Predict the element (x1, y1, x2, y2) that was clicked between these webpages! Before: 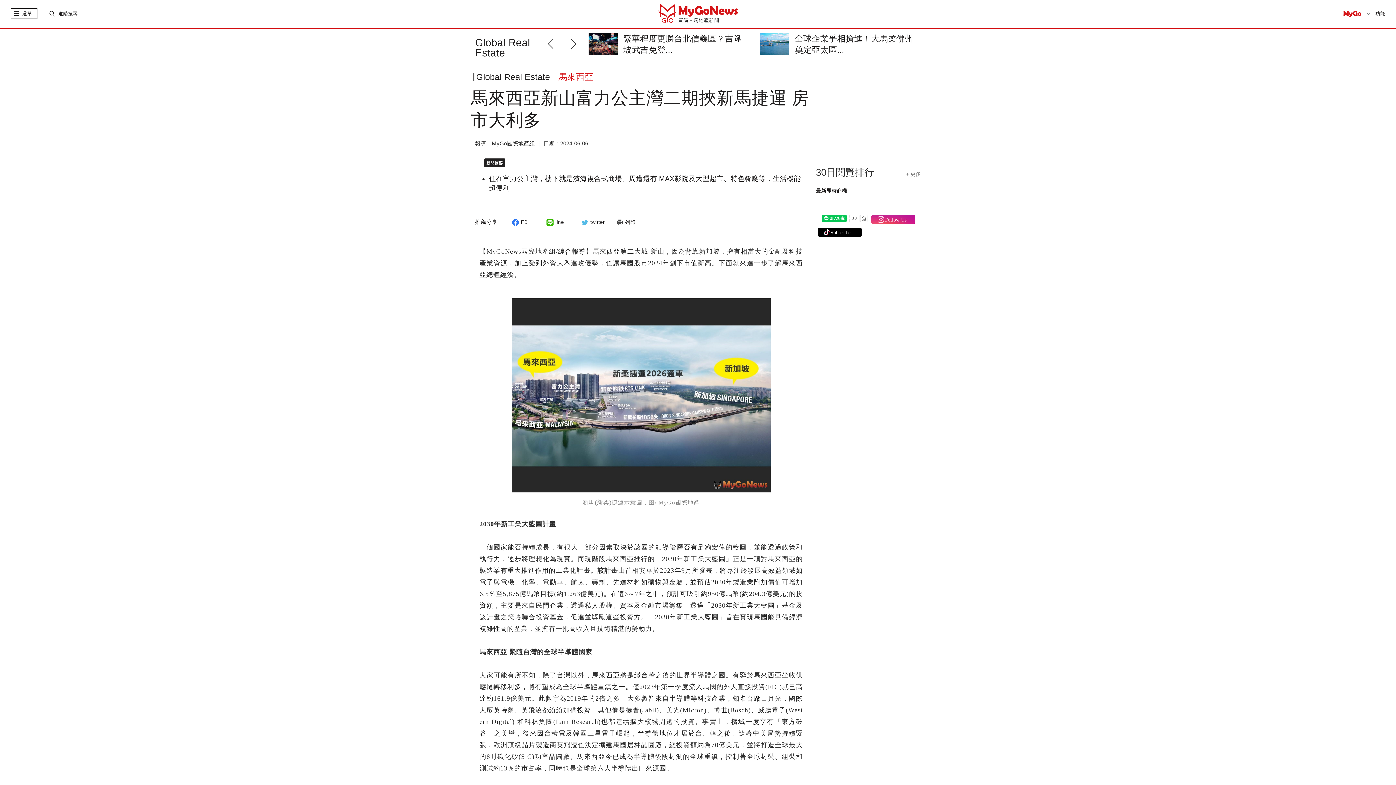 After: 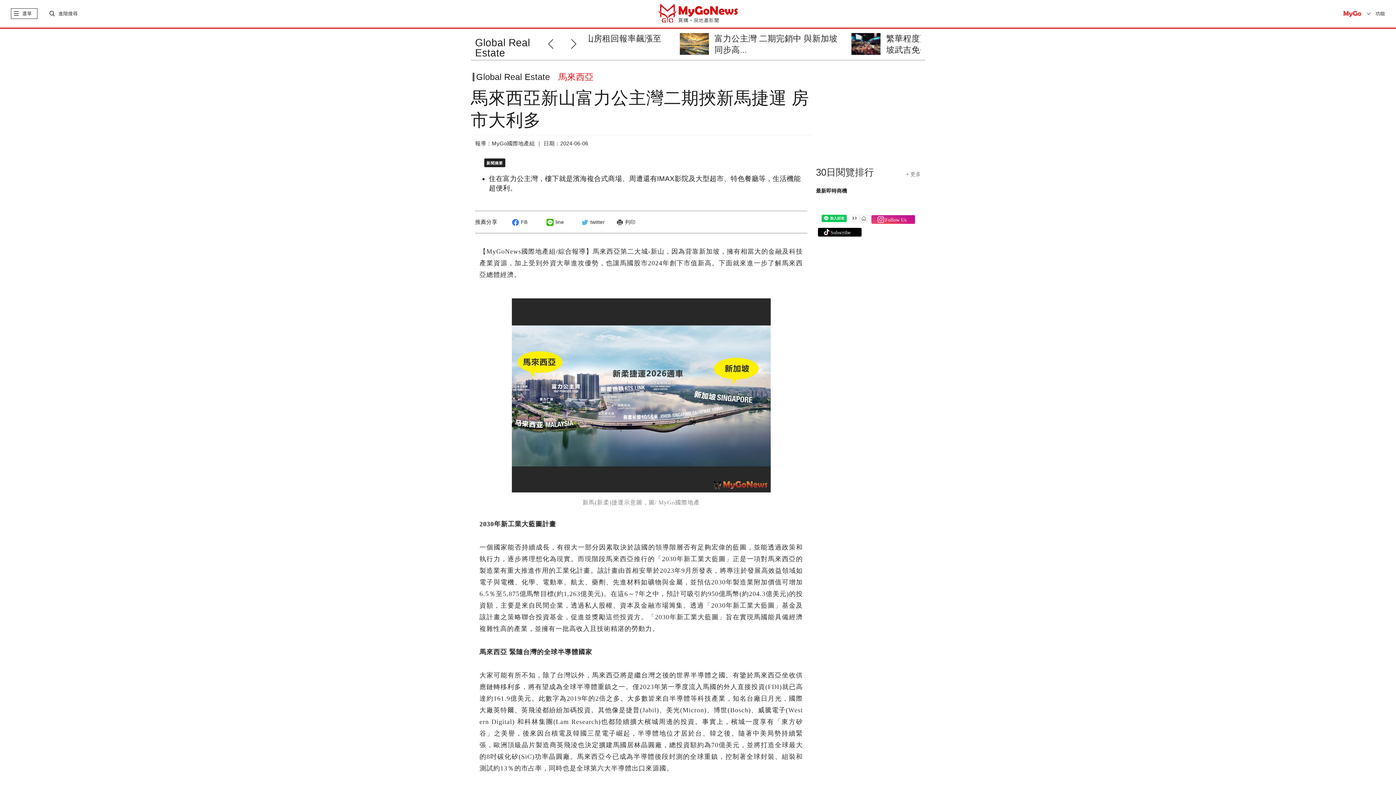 Action: bbox: (1343, 10, 1362, 16)